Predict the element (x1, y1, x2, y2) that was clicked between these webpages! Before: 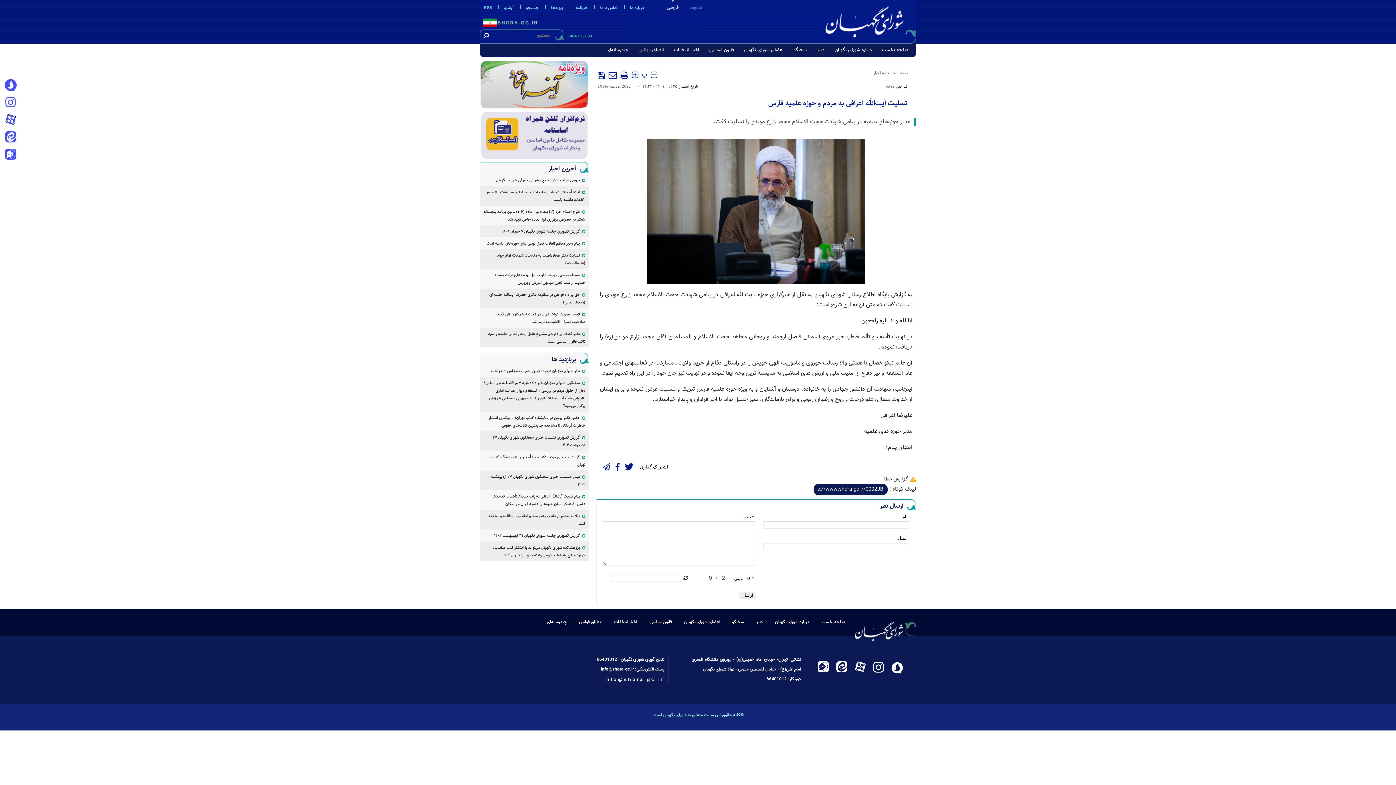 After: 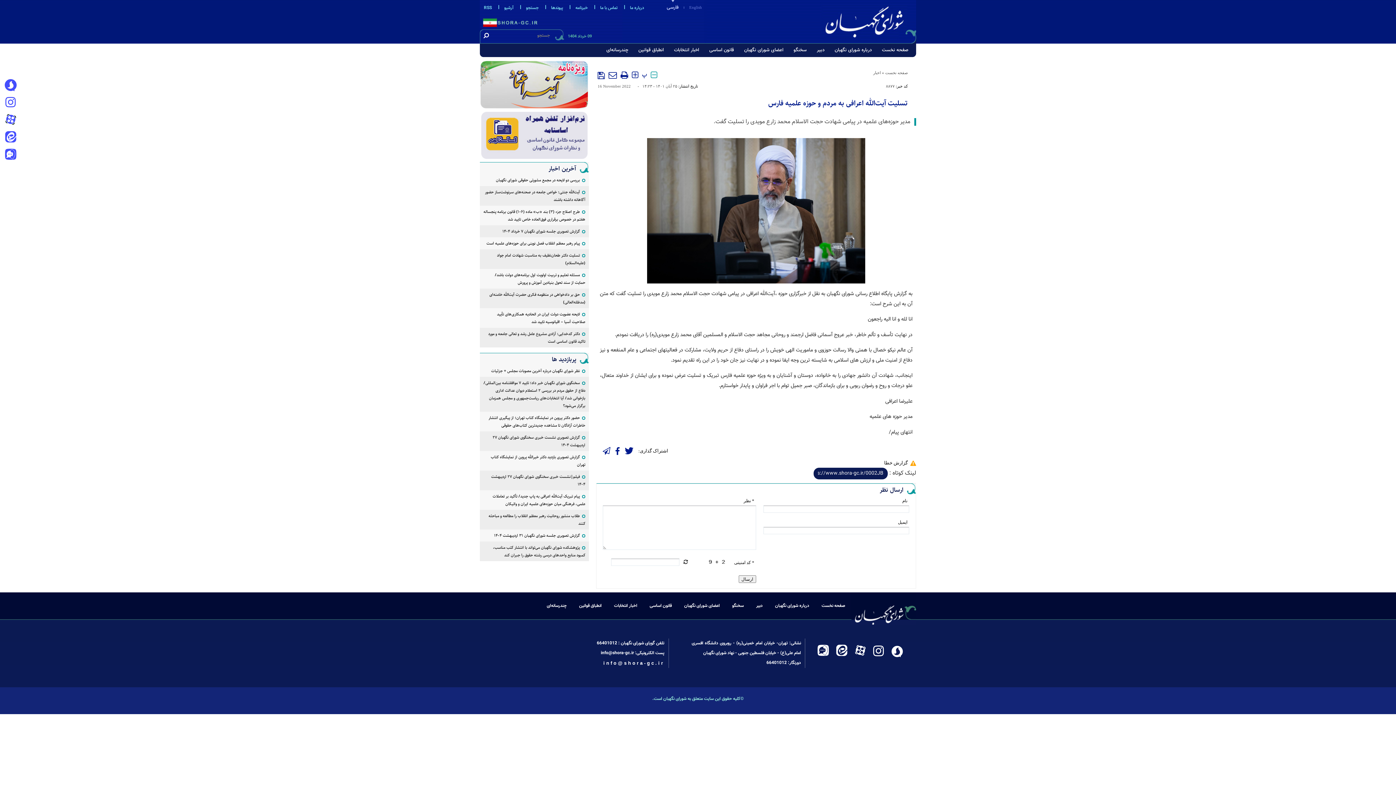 Action: bbox: (650, 70, 657, 80)